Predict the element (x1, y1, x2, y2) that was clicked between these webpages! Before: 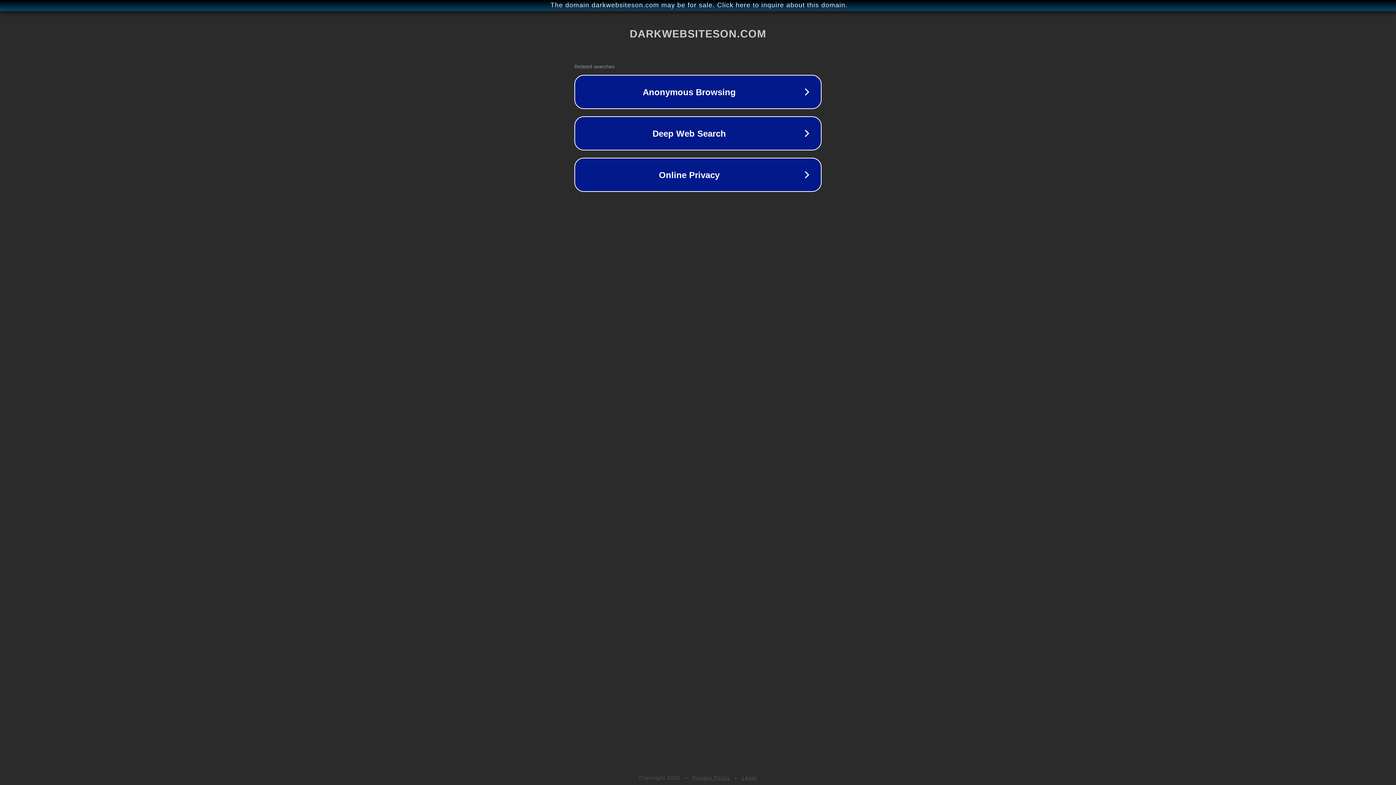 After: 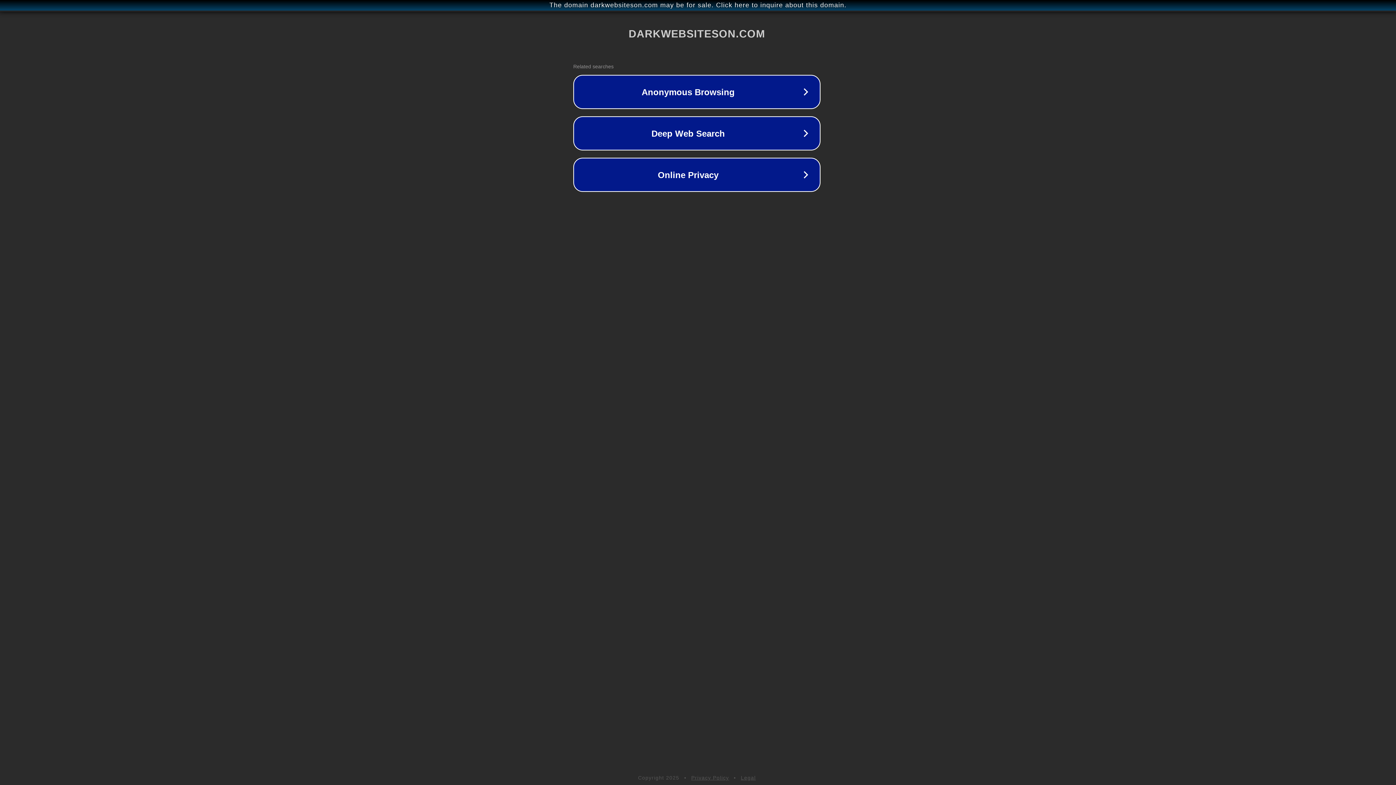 Action: label: The domain darkwebsiteson.com may be for sale. Click here to inquire about this domain. bbox: (1, 1, 1397, 9)